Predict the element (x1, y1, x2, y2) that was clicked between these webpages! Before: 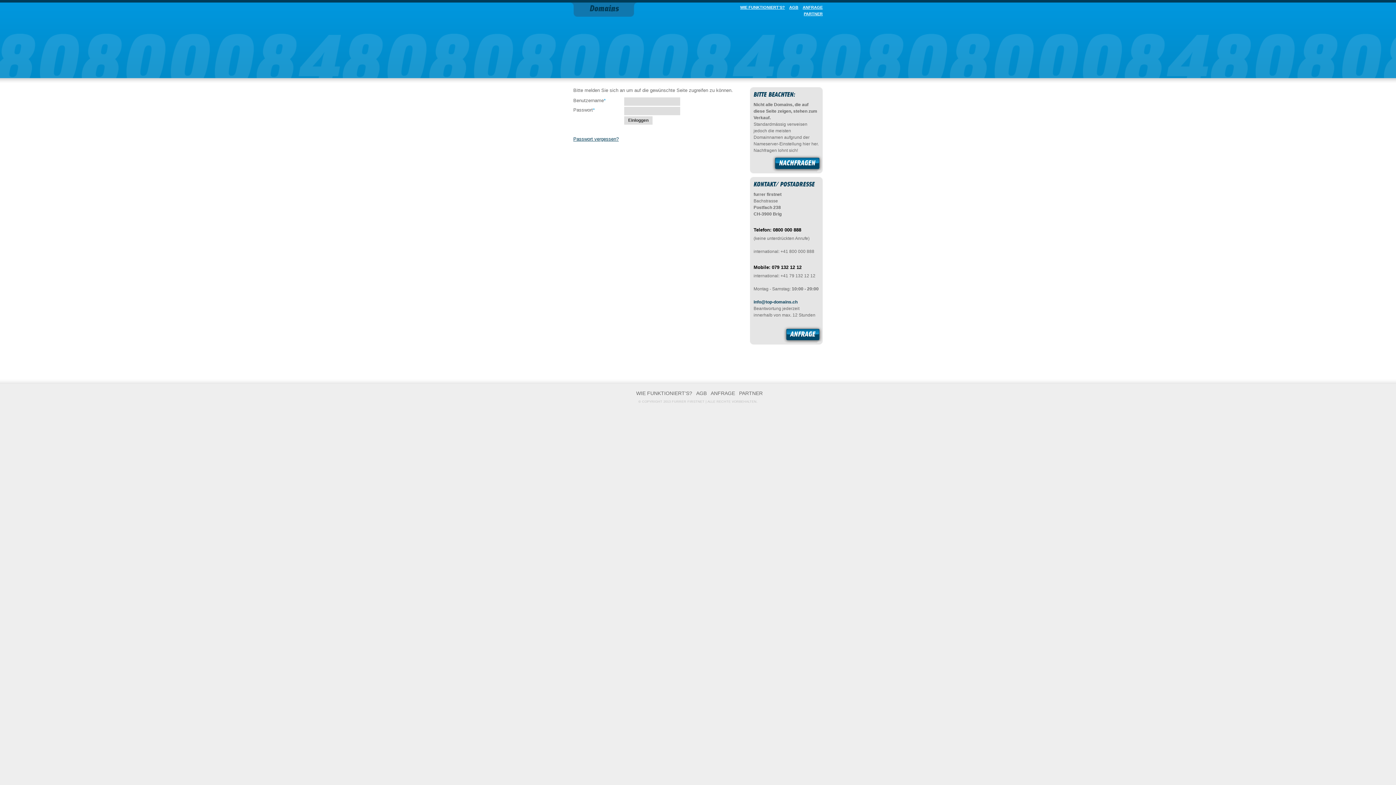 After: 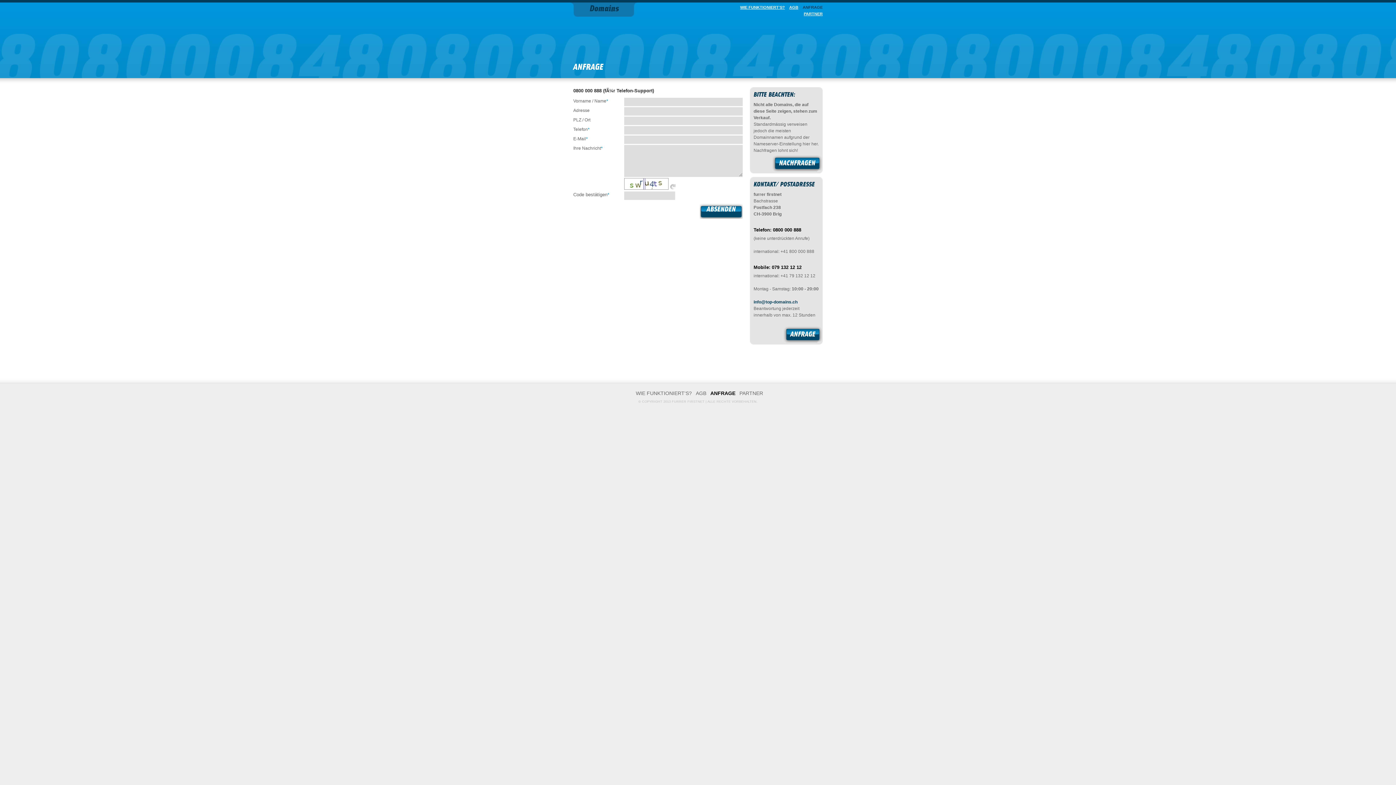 Action: bbox: (772, 154, 822, 173) label: NACHFRAGEN